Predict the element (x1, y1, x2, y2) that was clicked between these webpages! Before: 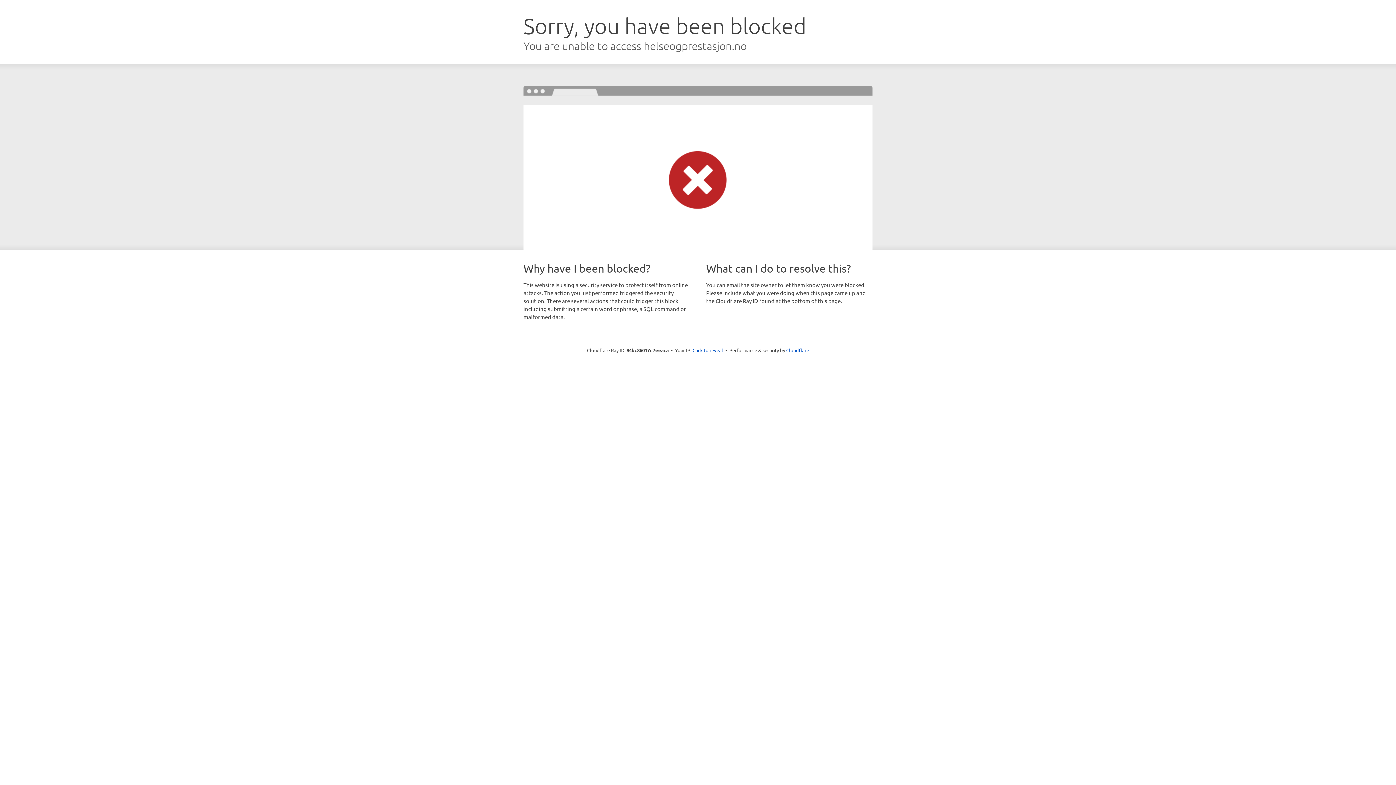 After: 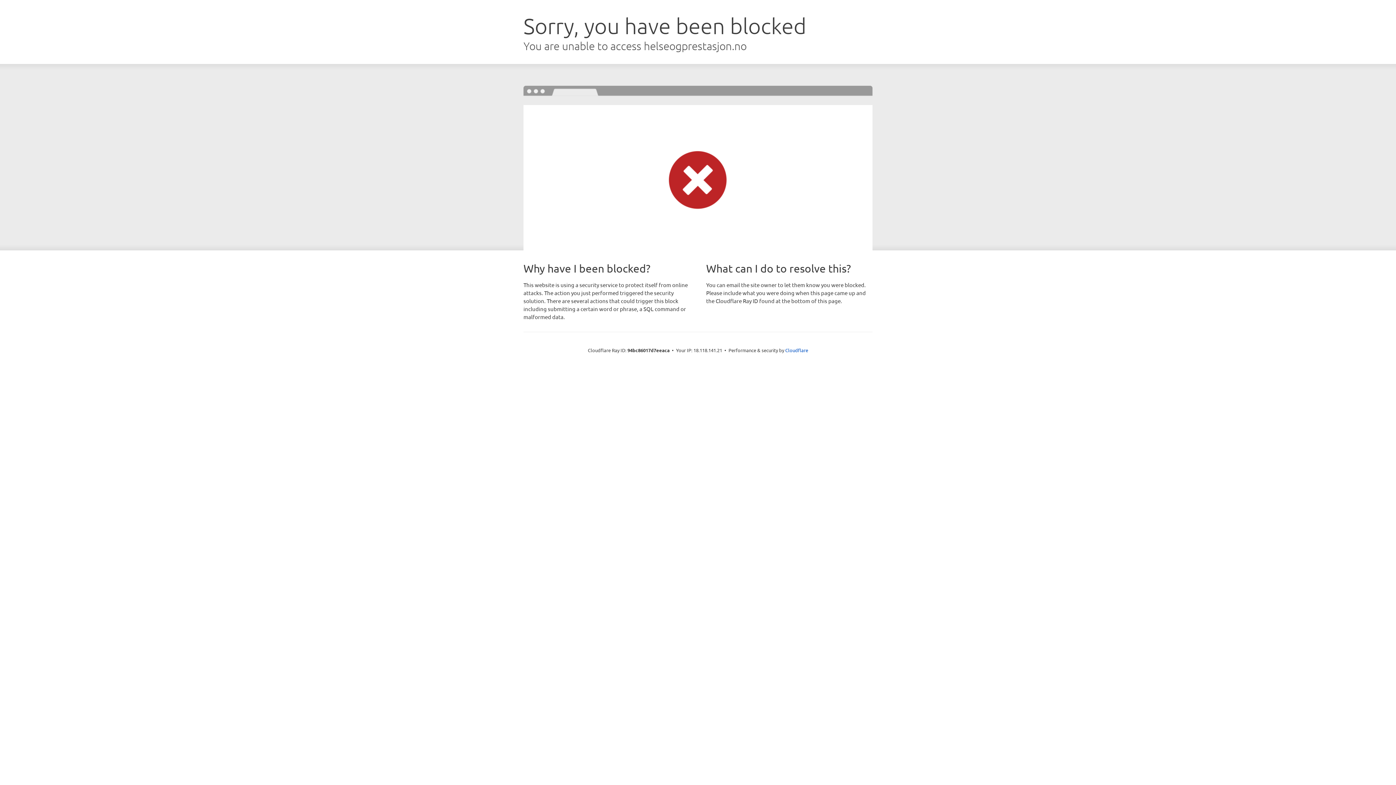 Action: bbox: (692, 346, 723, 353) label: Click to reveal